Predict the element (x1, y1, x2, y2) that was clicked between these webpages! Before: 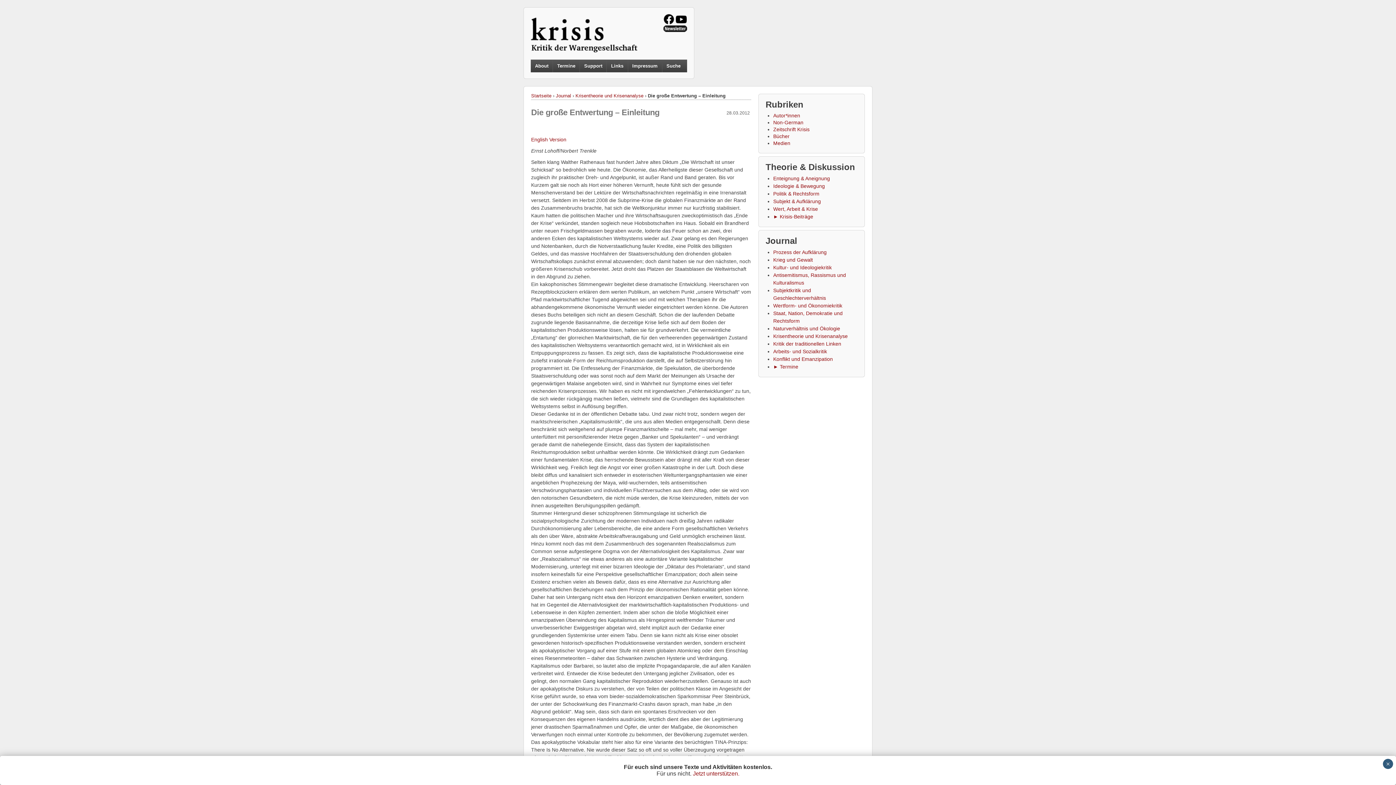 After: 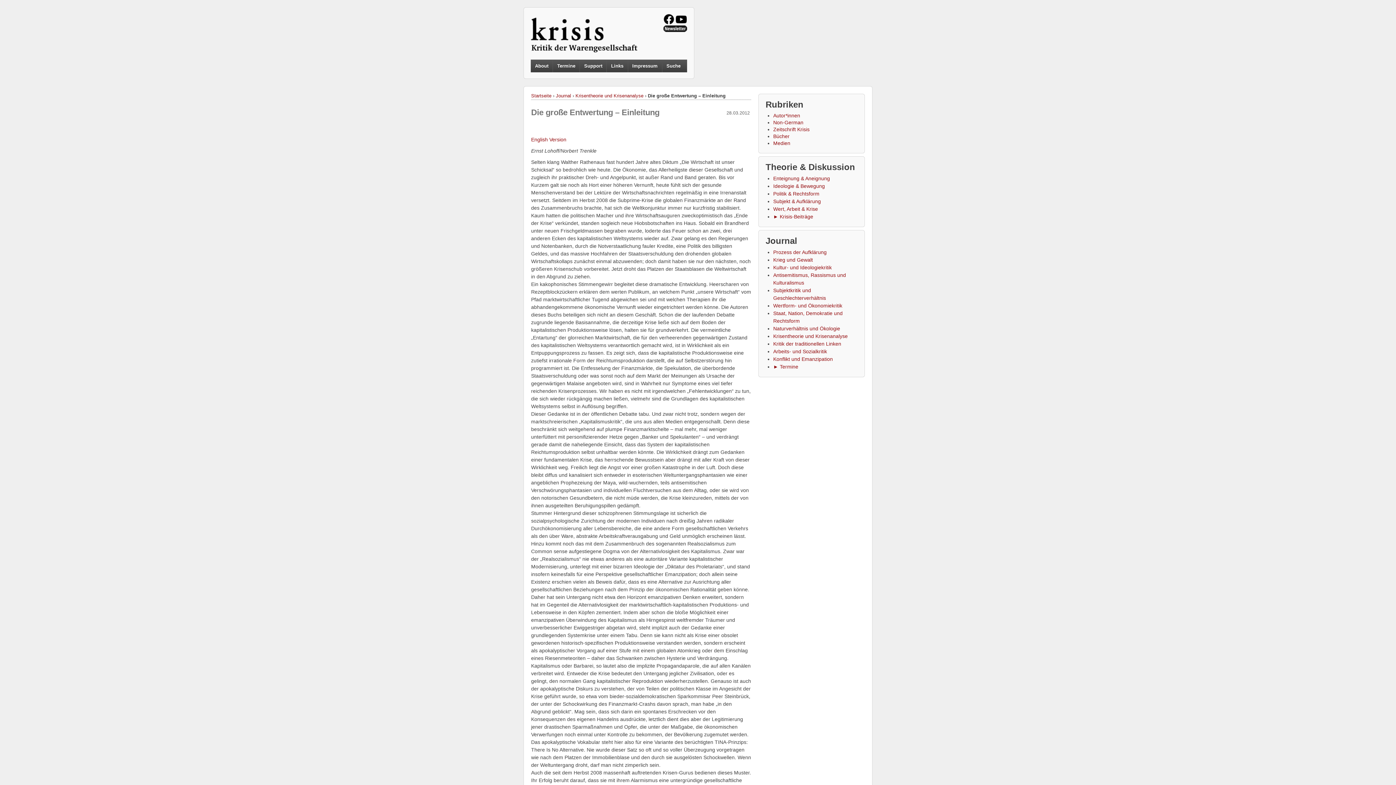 Action: bbox: (1383, 759, 1393, 769) label: Schließen